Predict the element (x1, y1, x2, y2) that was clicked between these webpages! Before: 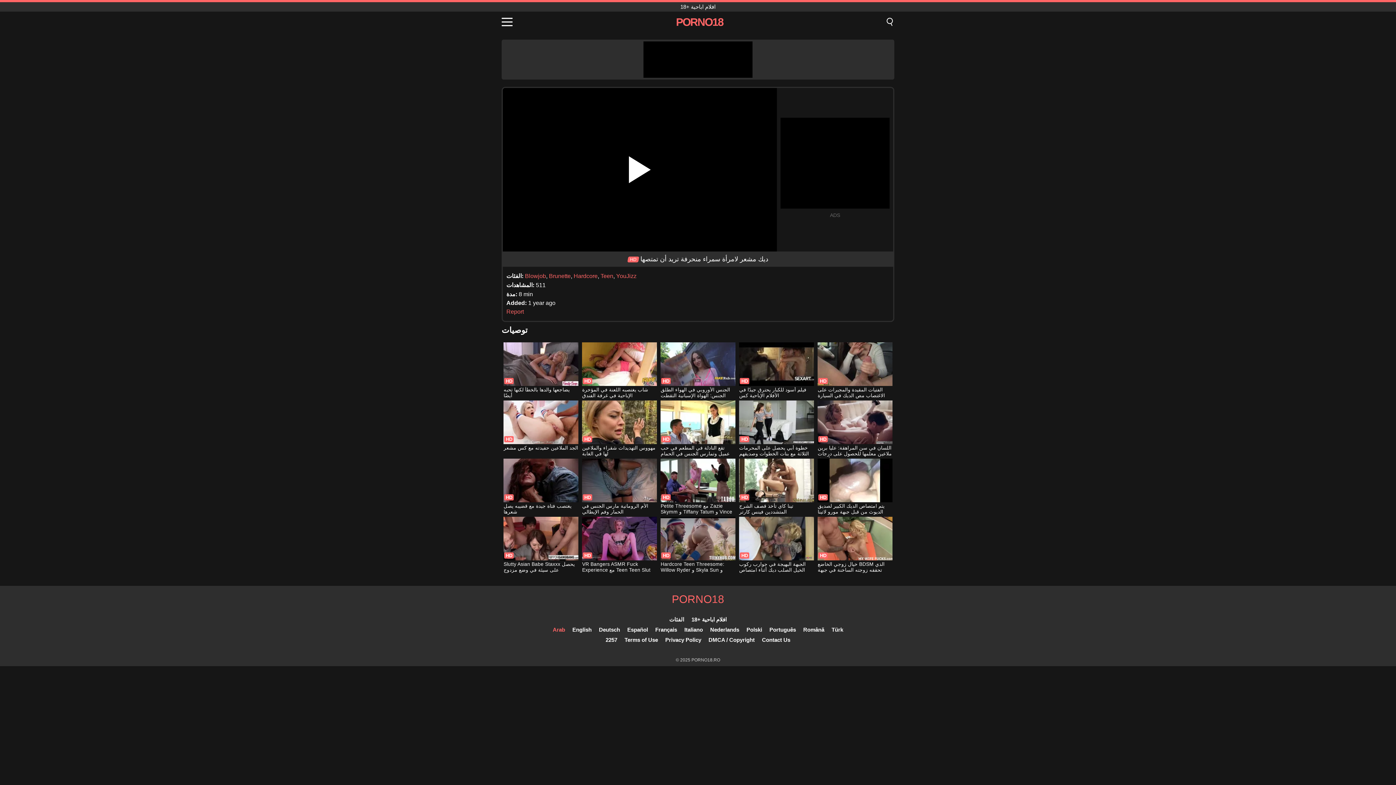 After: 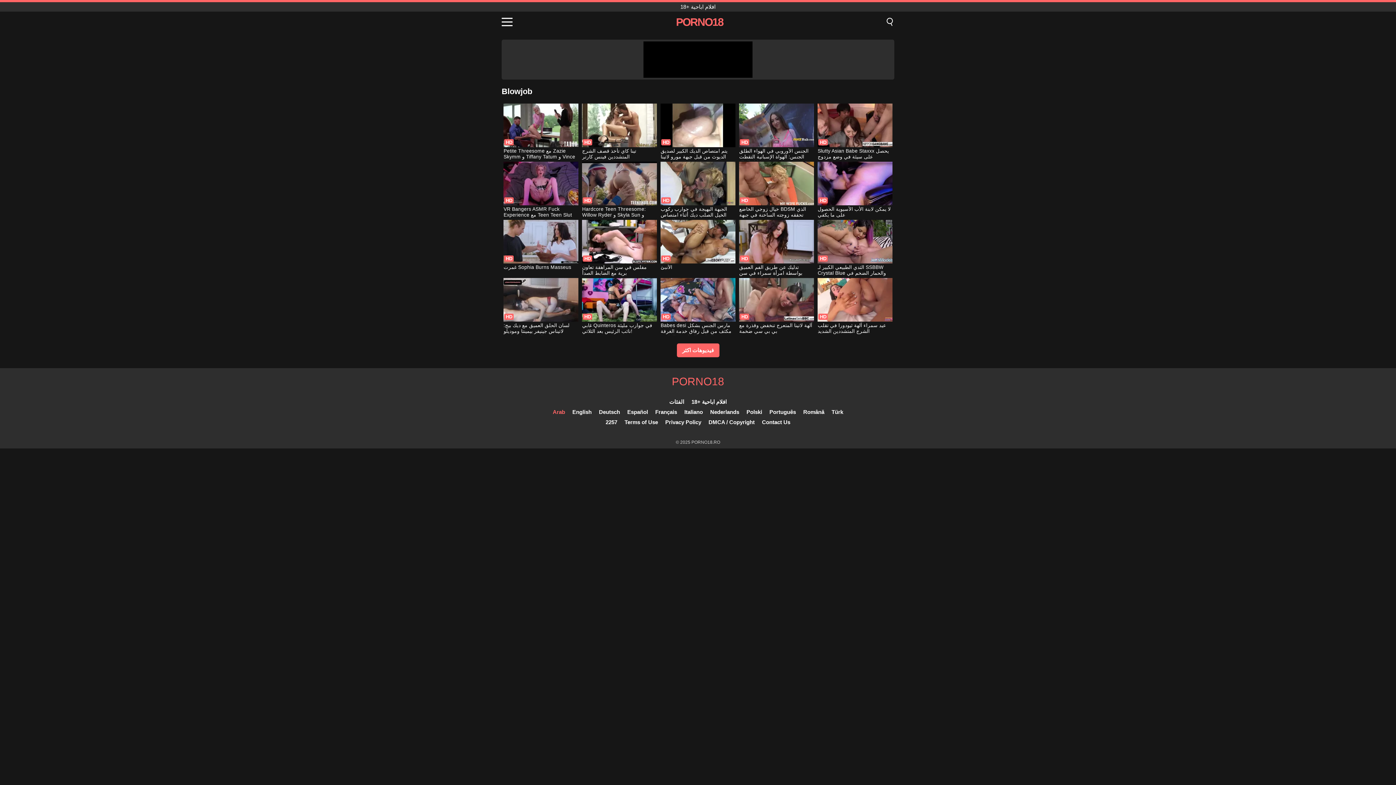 Action: bbox: (525, 273, 546, 279) label: Blowjob